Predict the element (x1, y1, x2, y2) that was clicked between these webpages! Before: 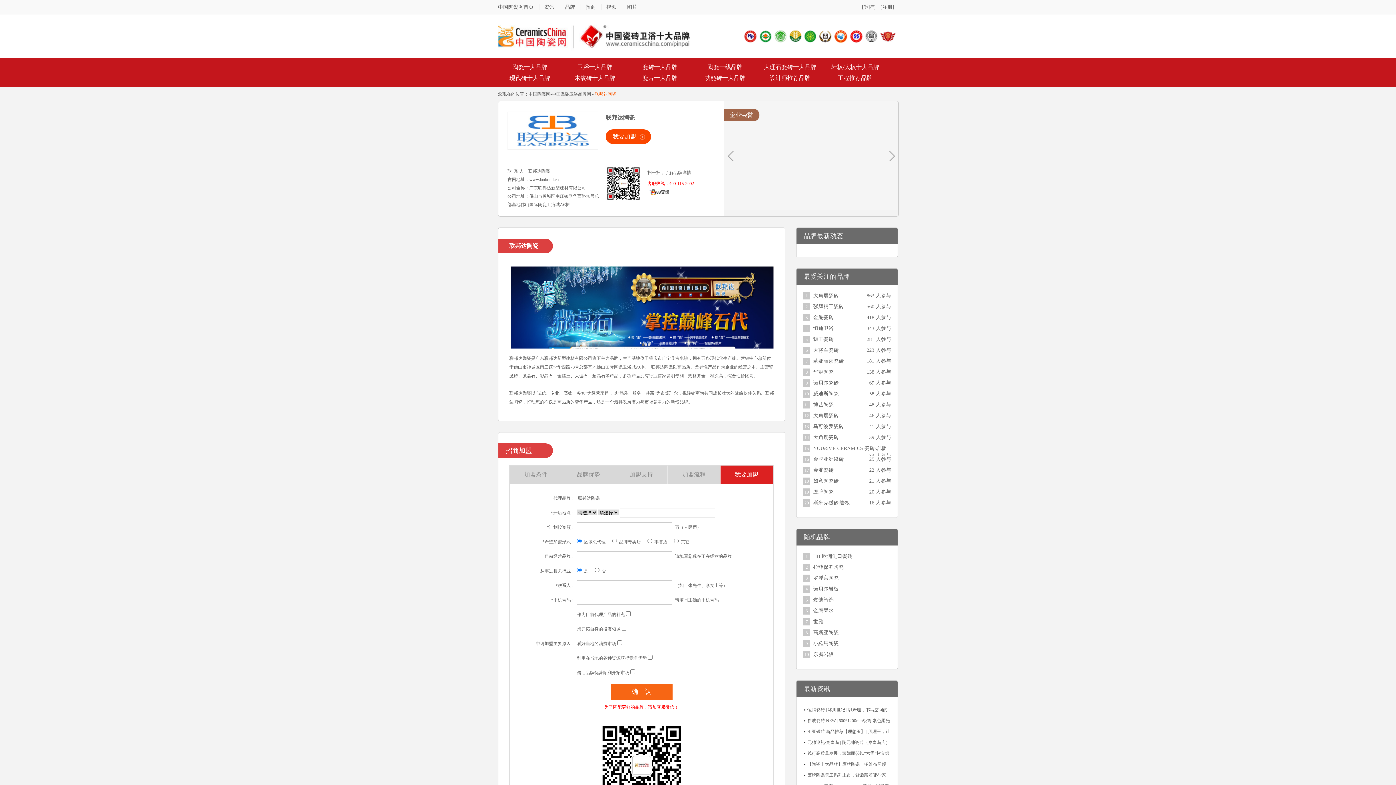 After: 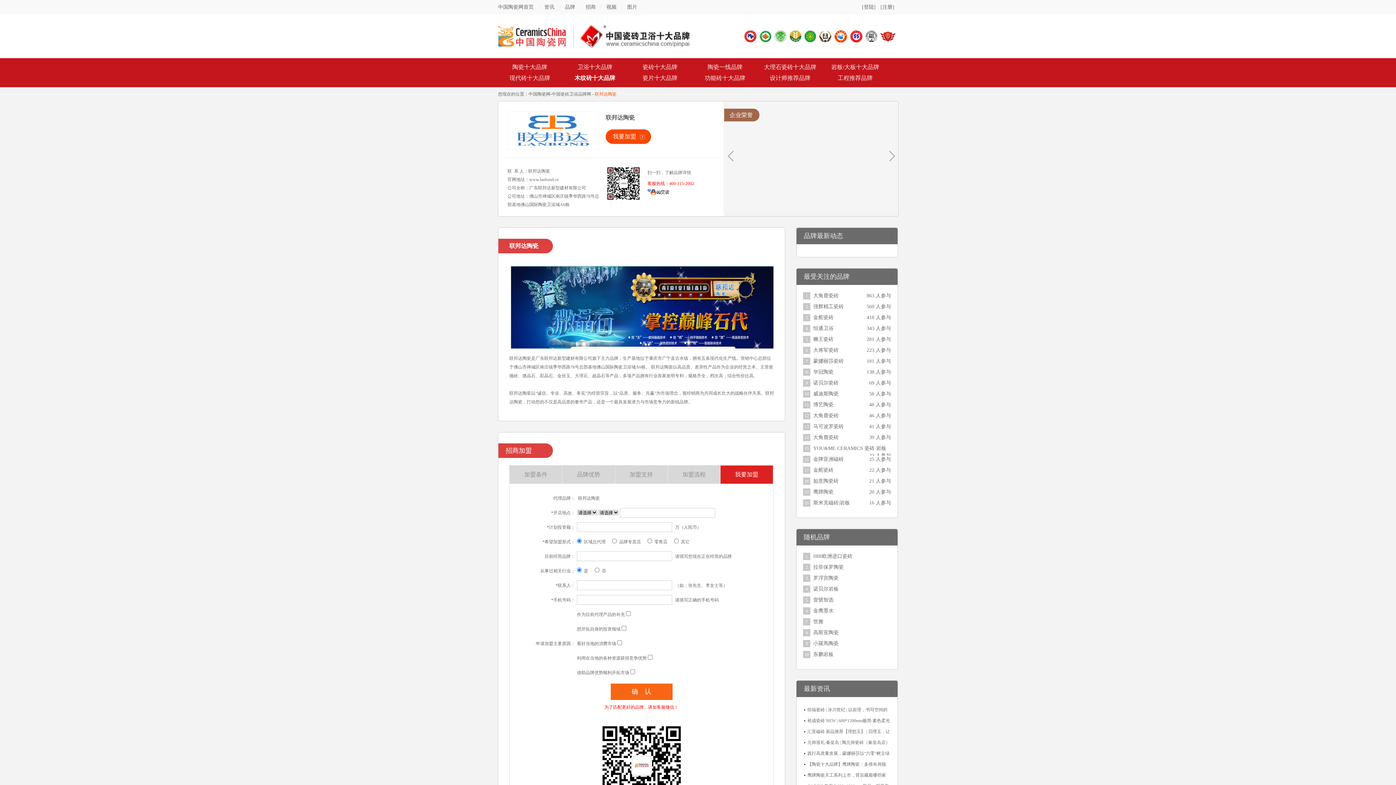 Action: label: 木纹砖十大品牌 bbox: (563, 72, 626, 83)